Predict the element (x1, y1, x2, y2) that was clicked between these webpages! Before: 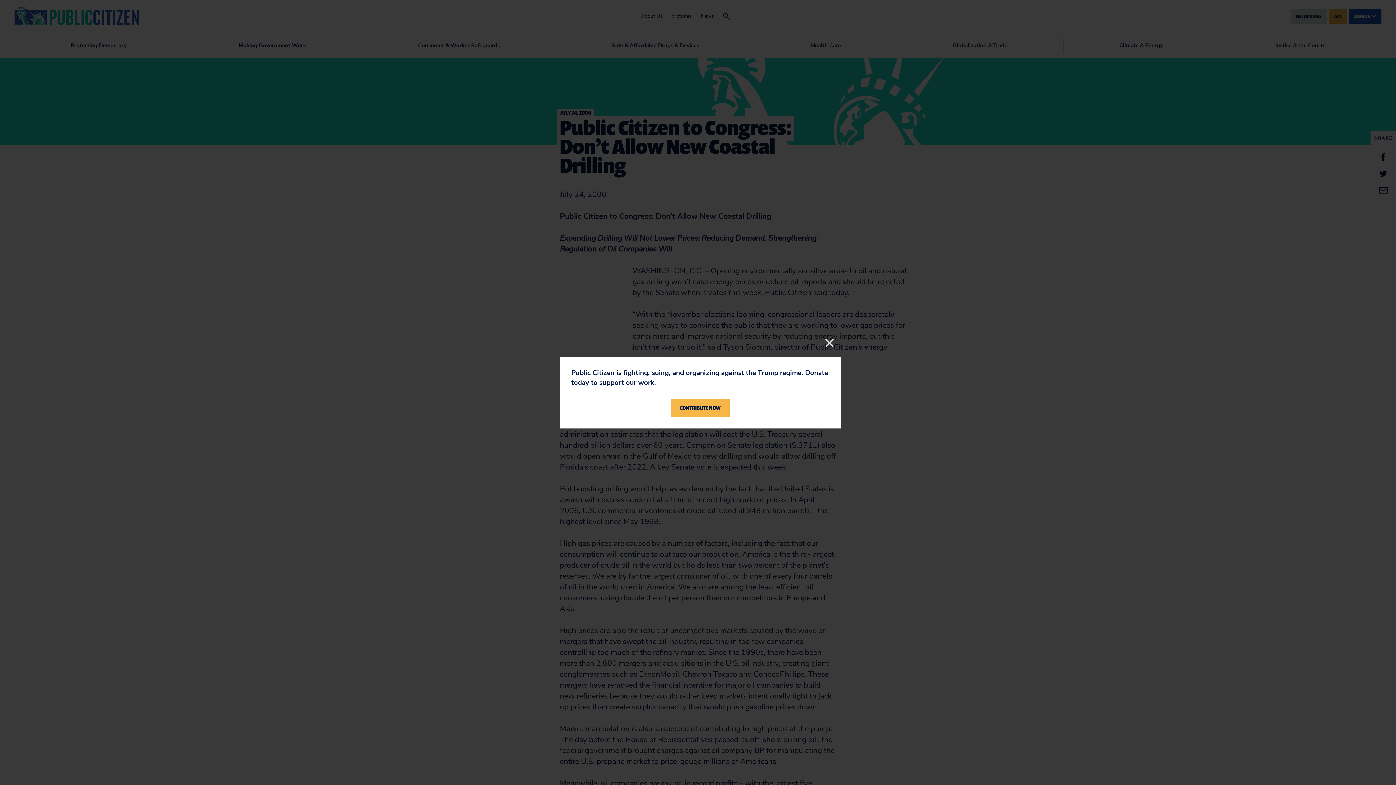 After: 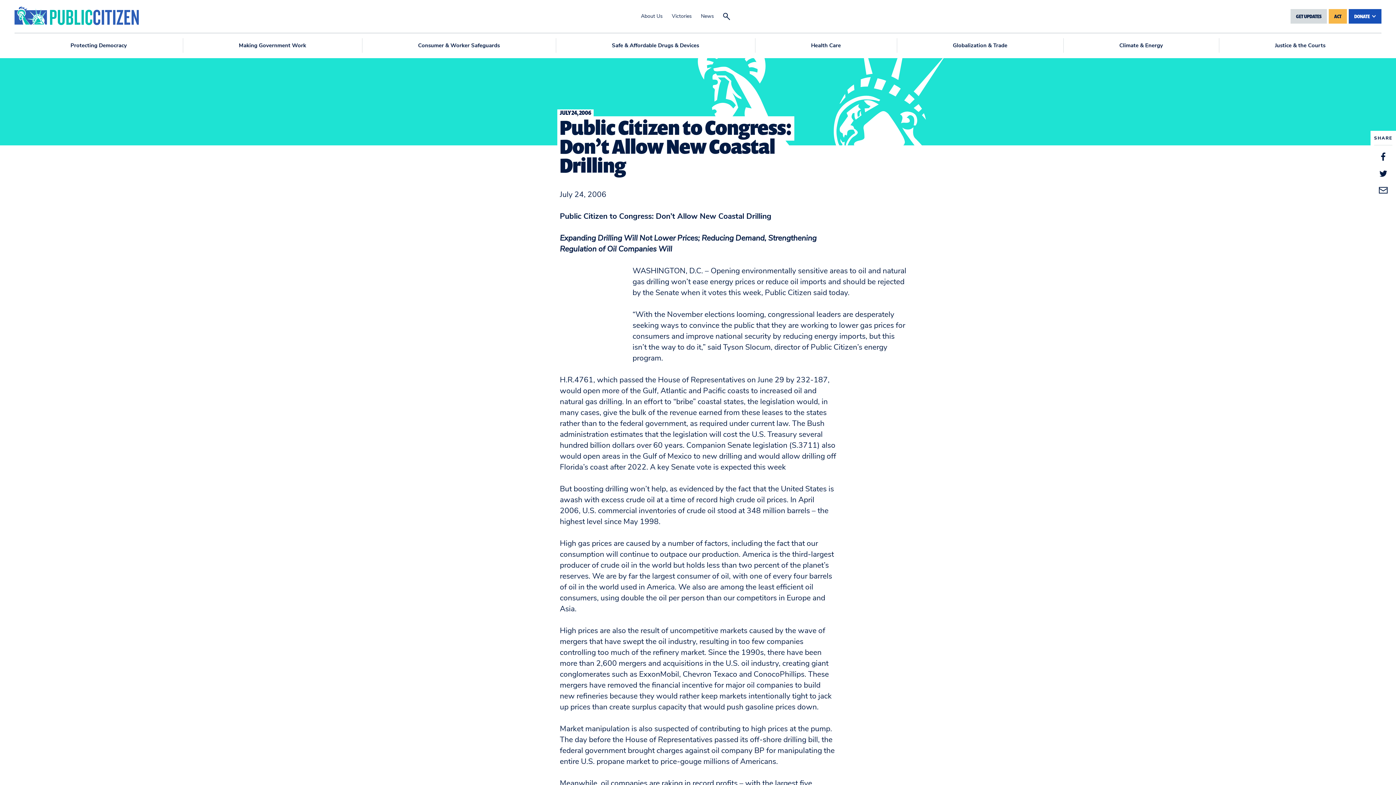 Action: label: Close bbox: (823, 336, 836, 349)